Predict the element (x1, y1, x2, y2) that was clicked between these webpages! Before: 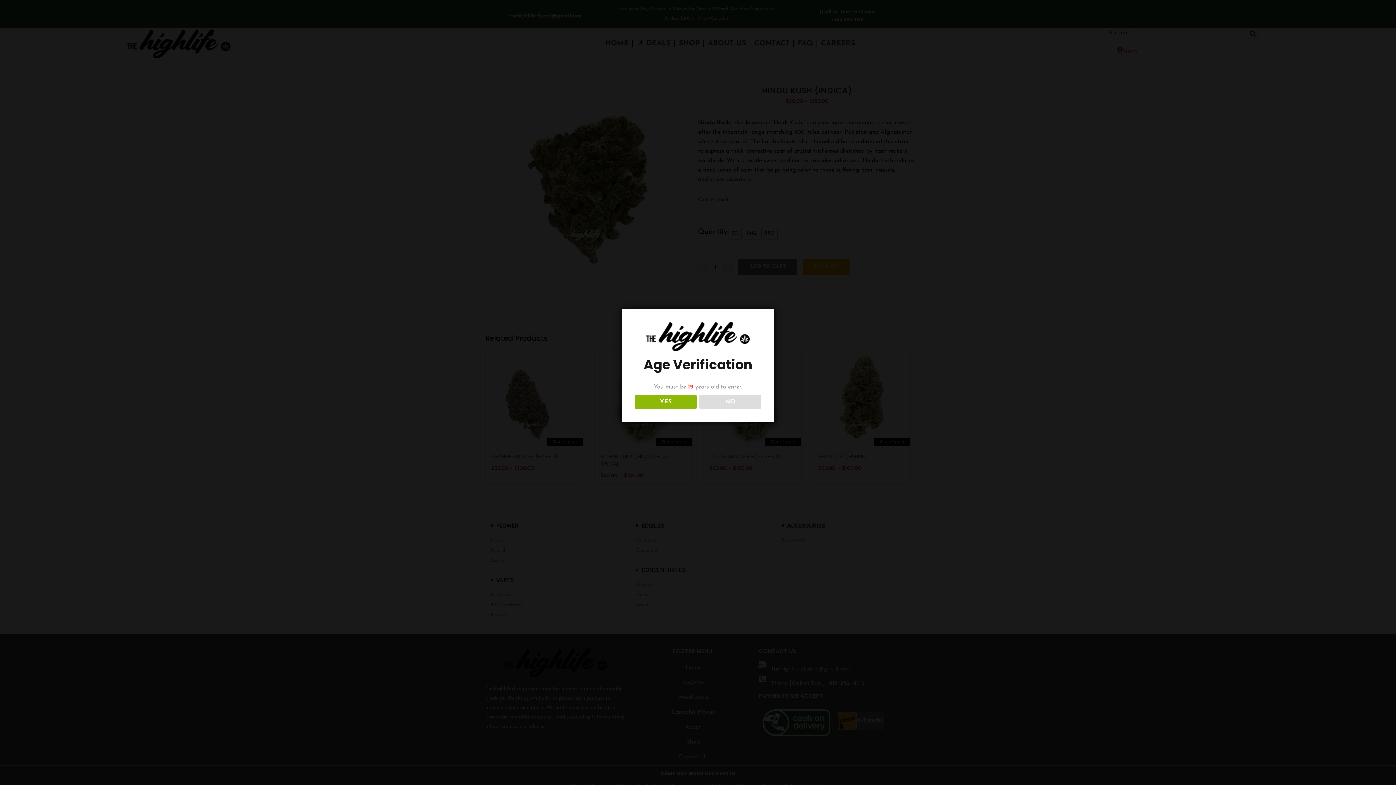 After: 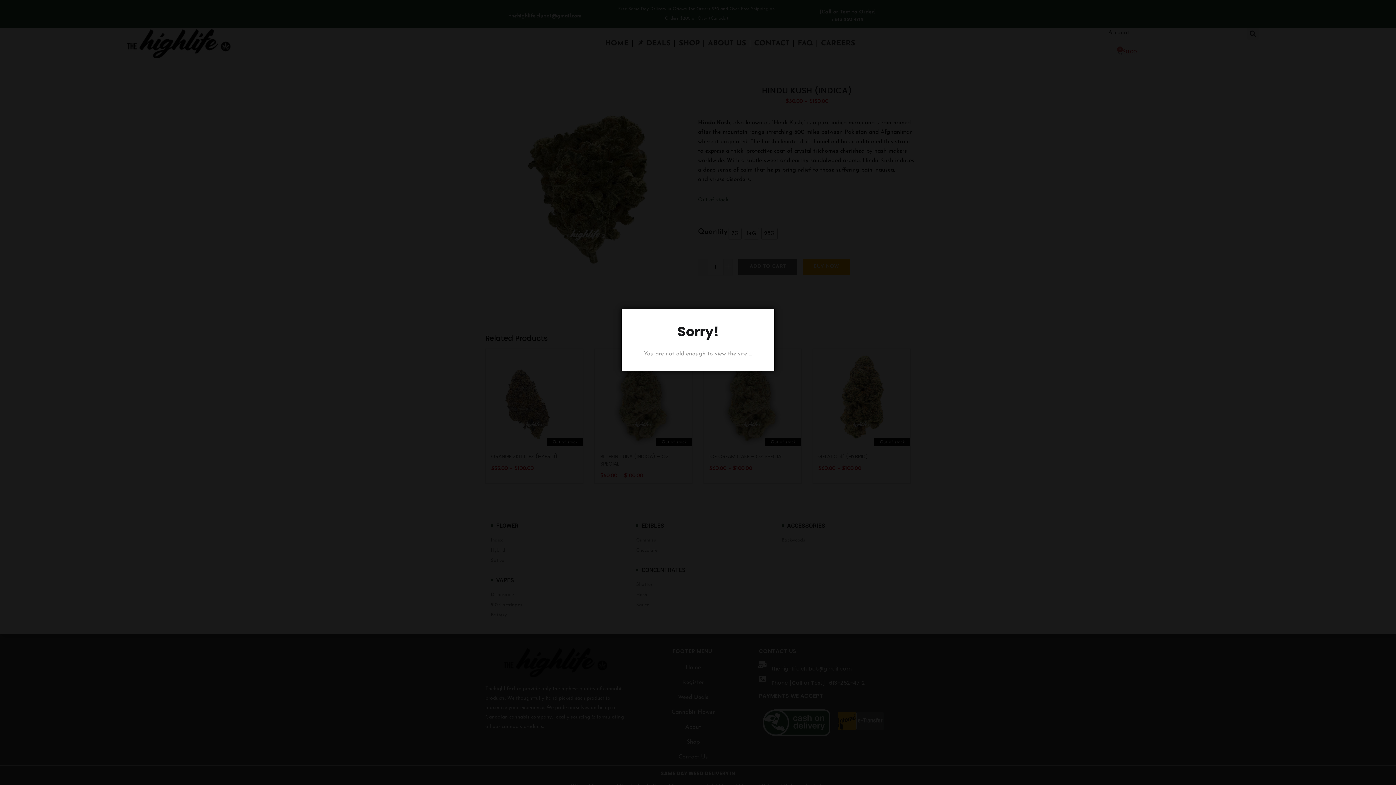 Action: bbox: (699, 395, 761, 408) label: NO